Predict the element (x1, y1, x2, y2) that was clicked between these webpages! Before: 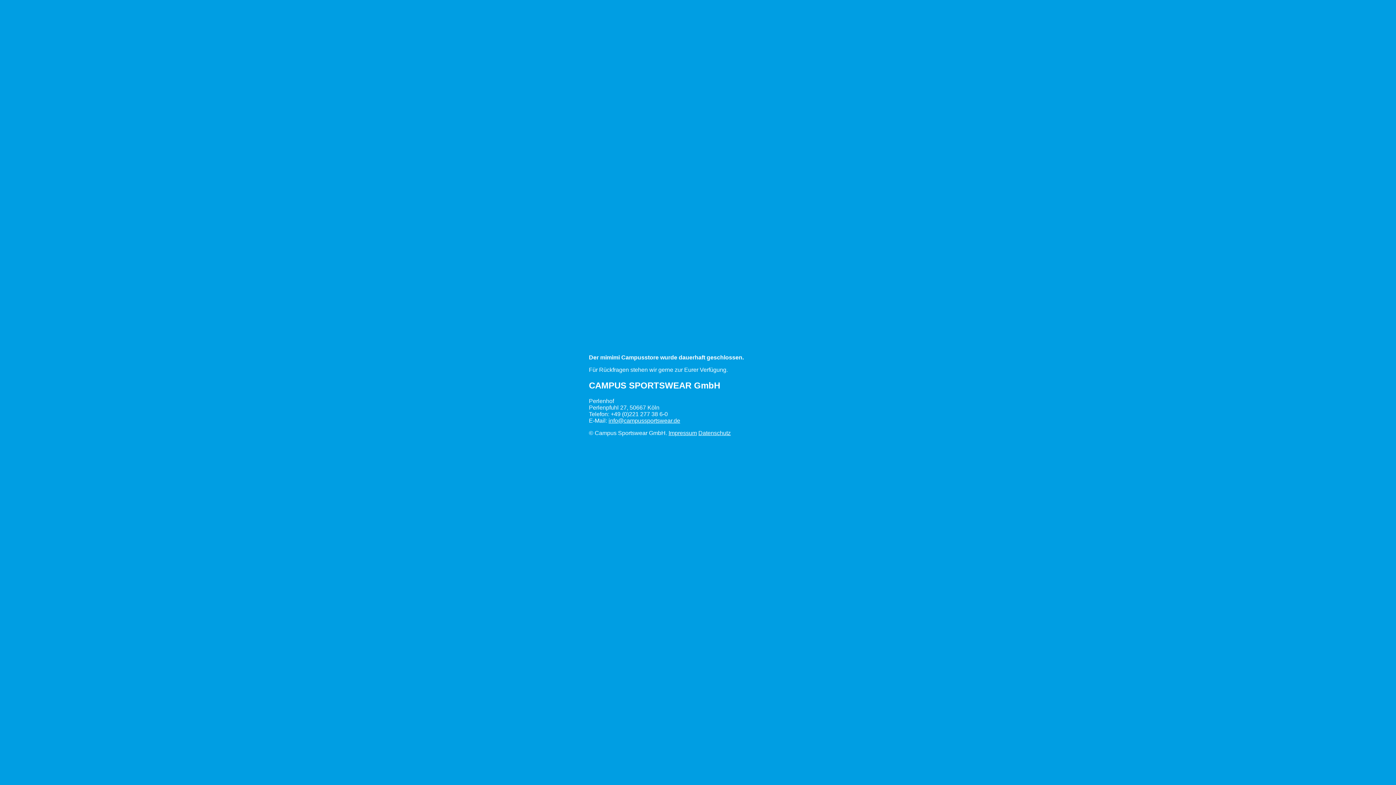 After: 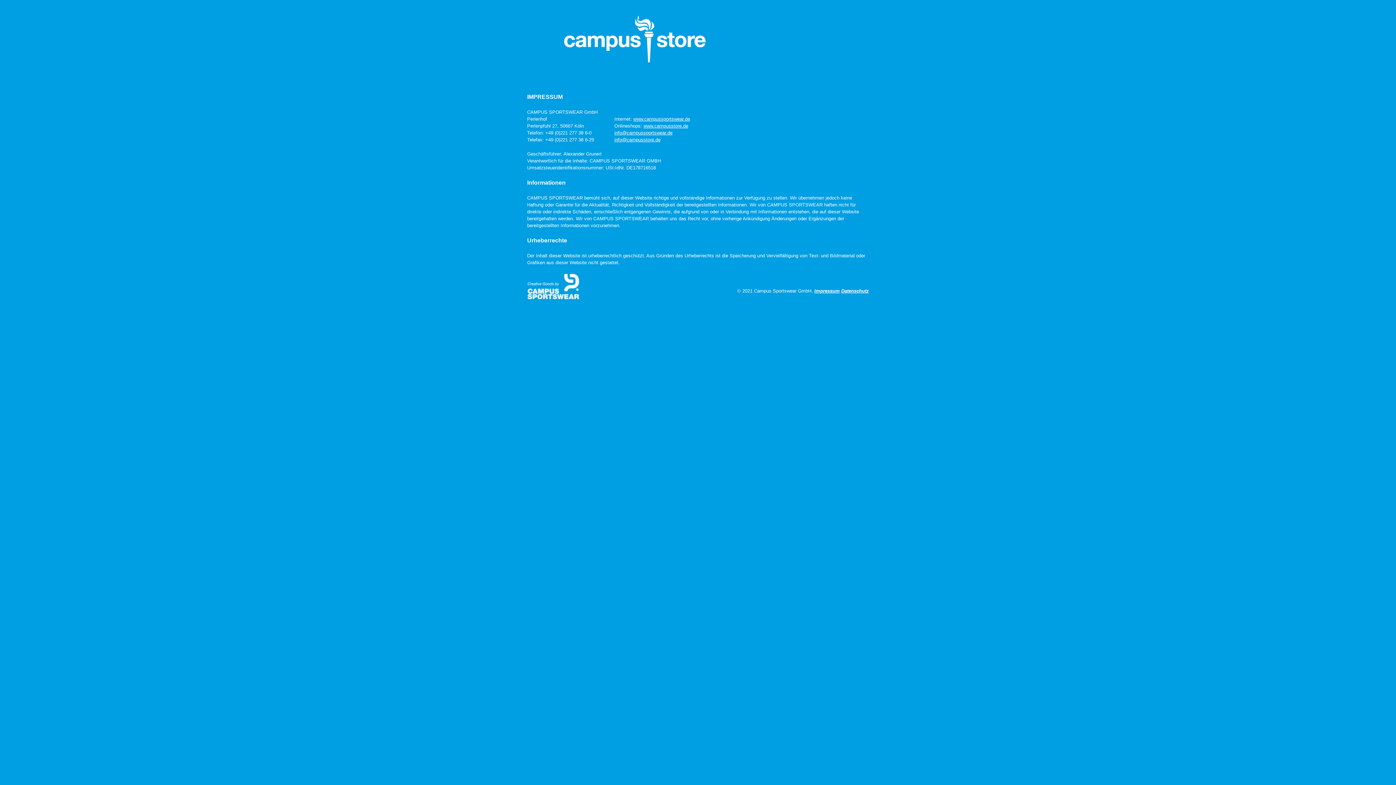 Action: bbox: (668, 430, 697, 436) label: Impressum